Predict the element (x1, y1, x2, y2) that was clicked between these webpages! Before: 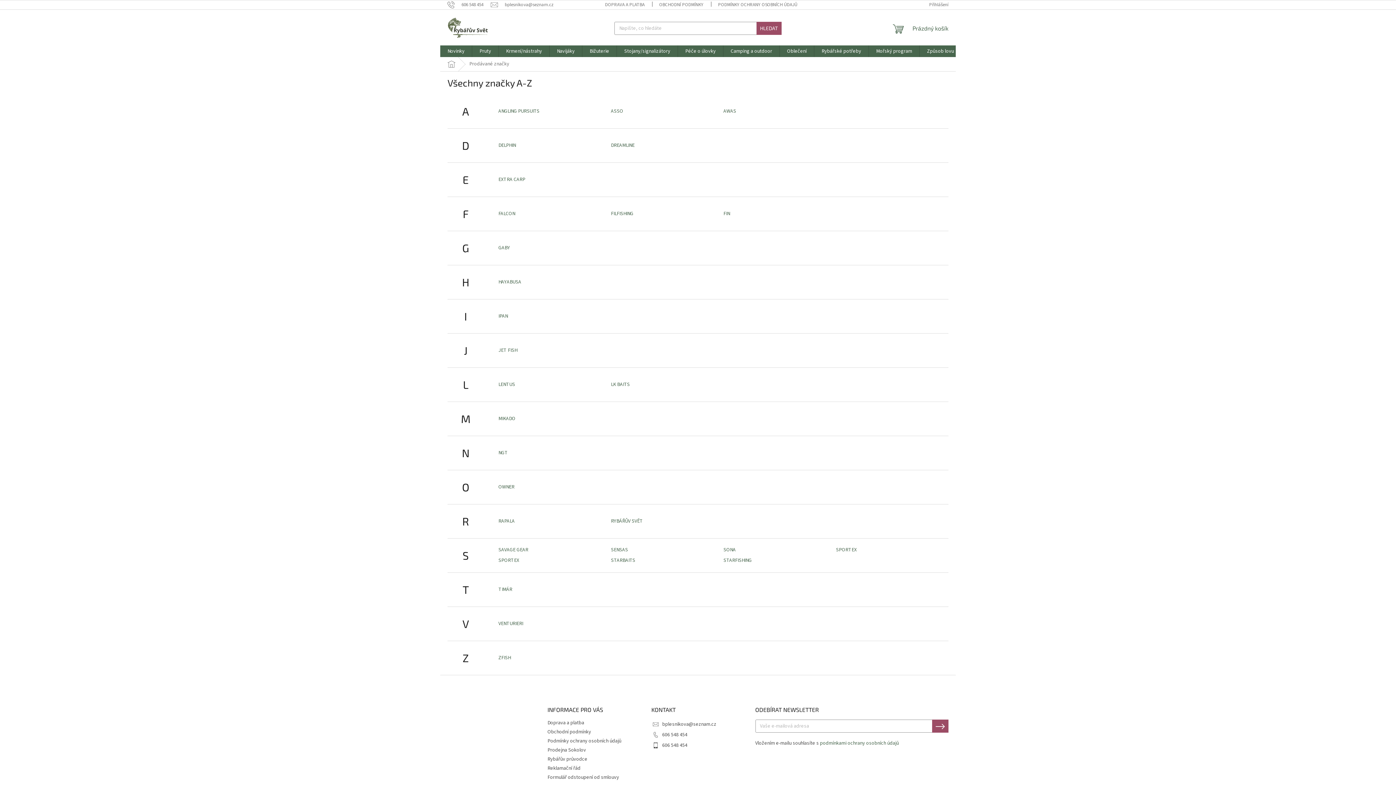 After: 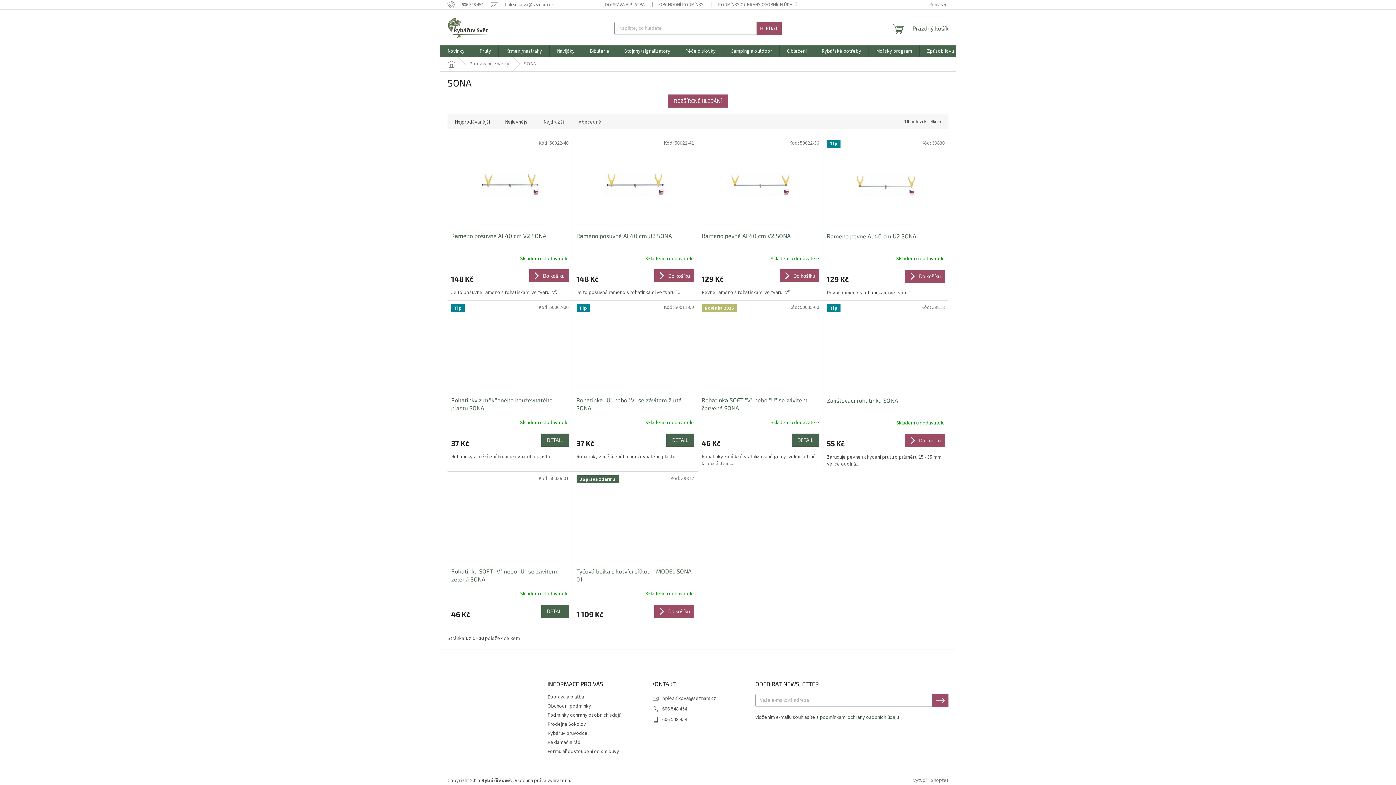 Action: label: SONA bbox: (723, 546, 736, 553)